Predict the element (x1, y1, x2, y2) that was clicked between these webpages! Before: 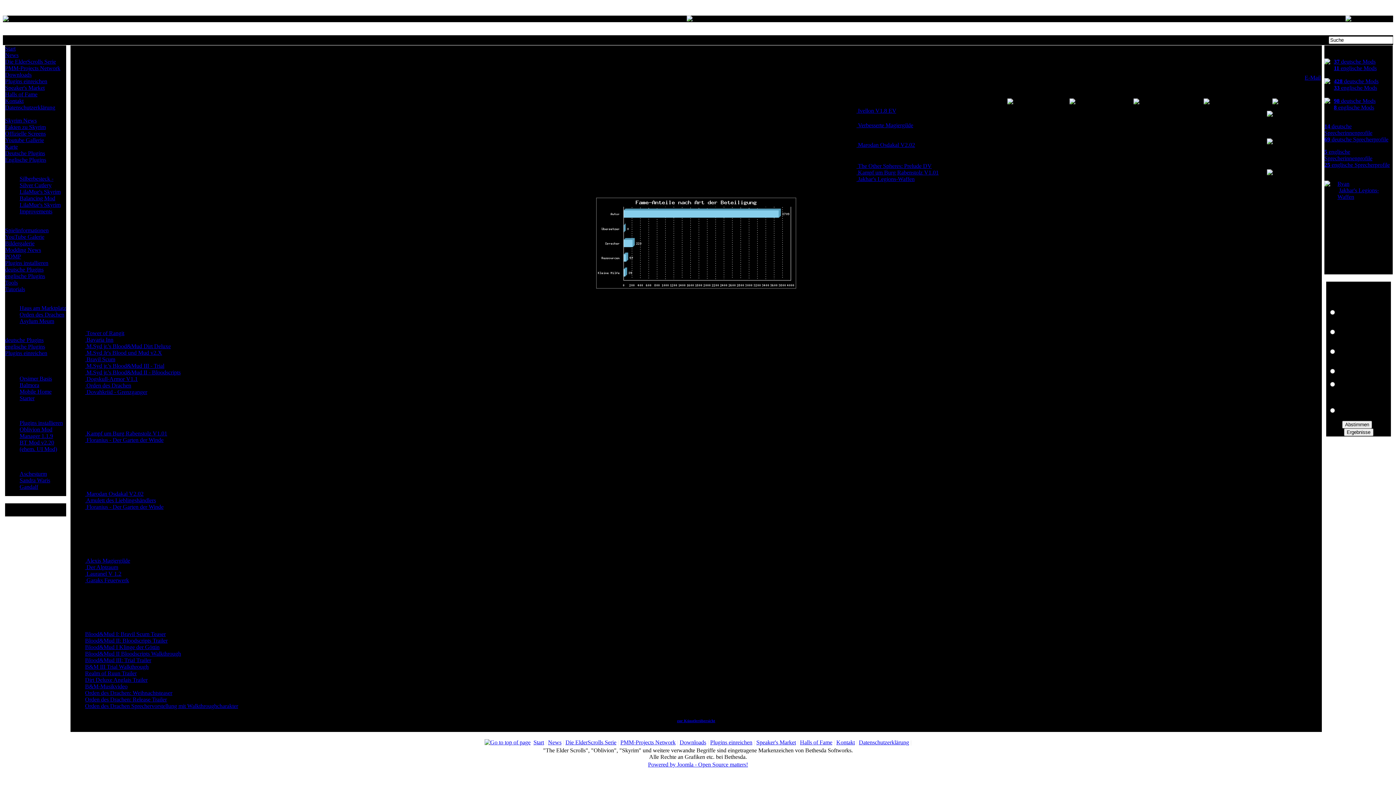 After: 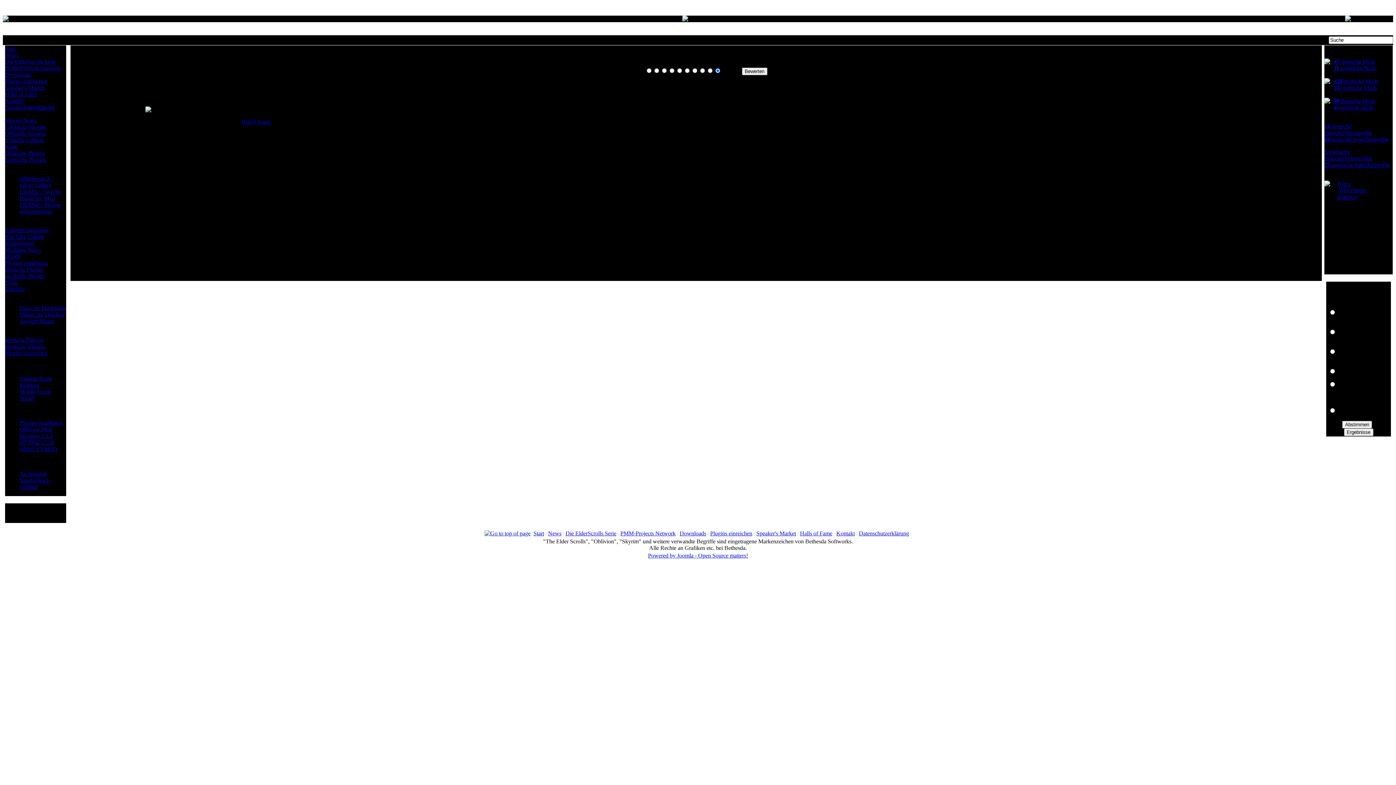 Action: bbox: (85, 644, 159, 650) label: Blood&Mud I Klinge der Göttin